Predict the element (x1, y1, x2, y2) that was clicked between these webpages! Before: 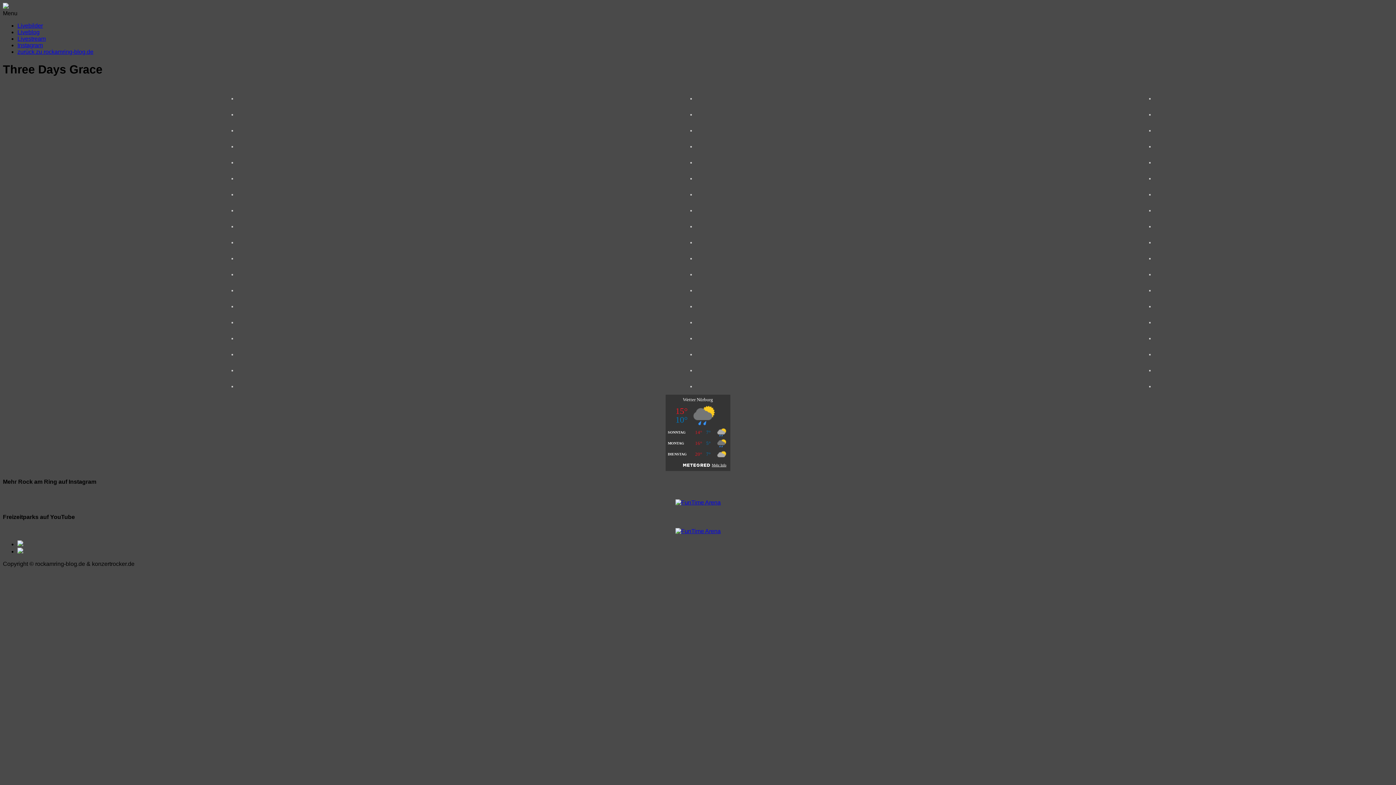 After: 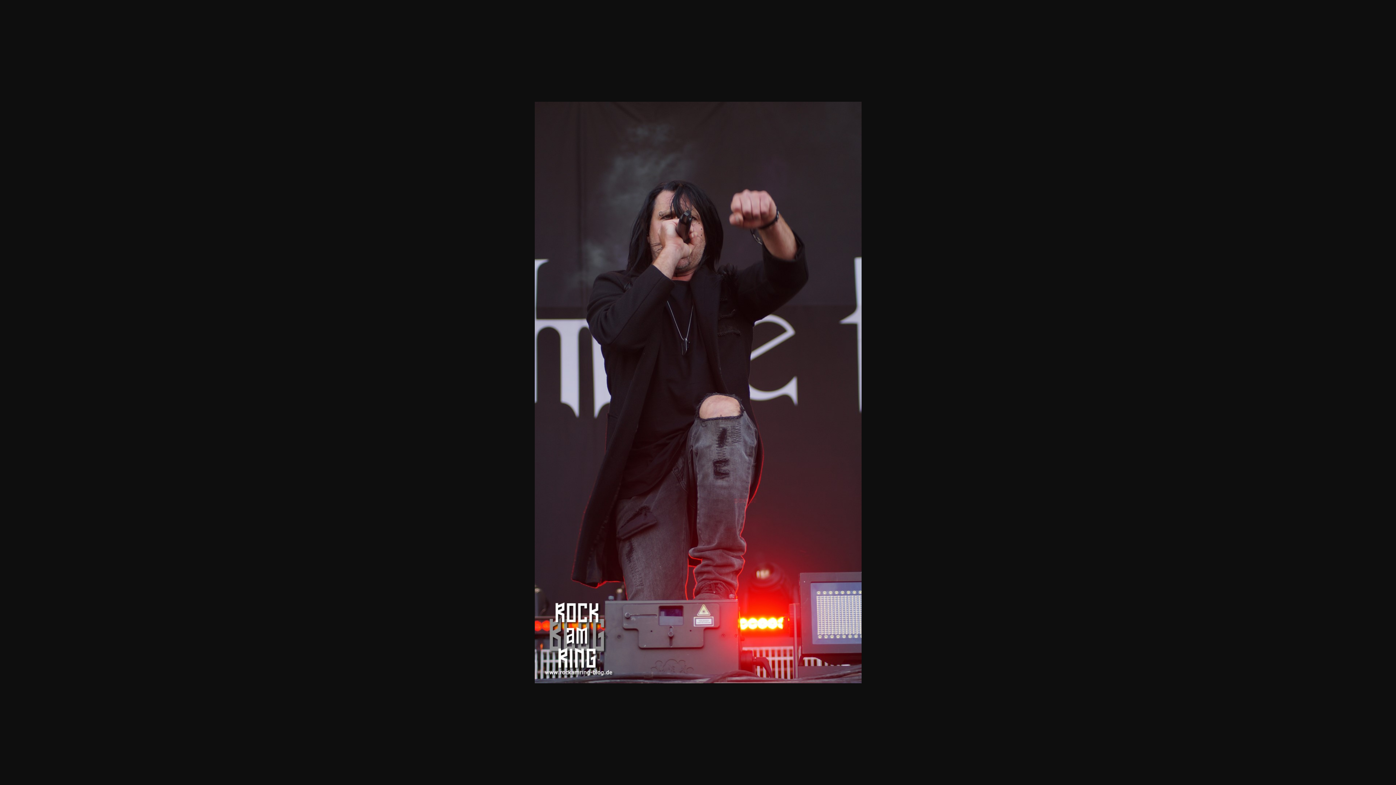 Action: bbox: (1149, 334, 1150, 340)